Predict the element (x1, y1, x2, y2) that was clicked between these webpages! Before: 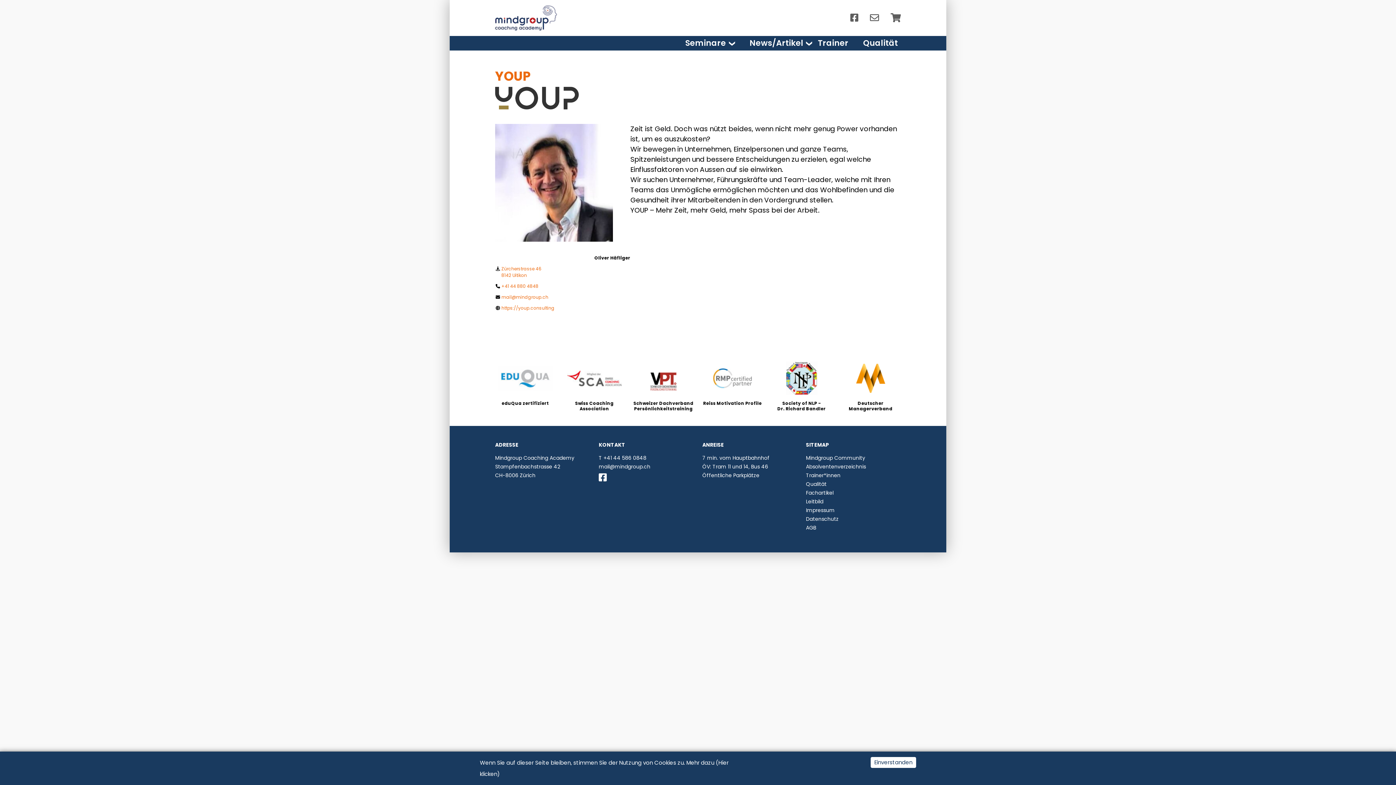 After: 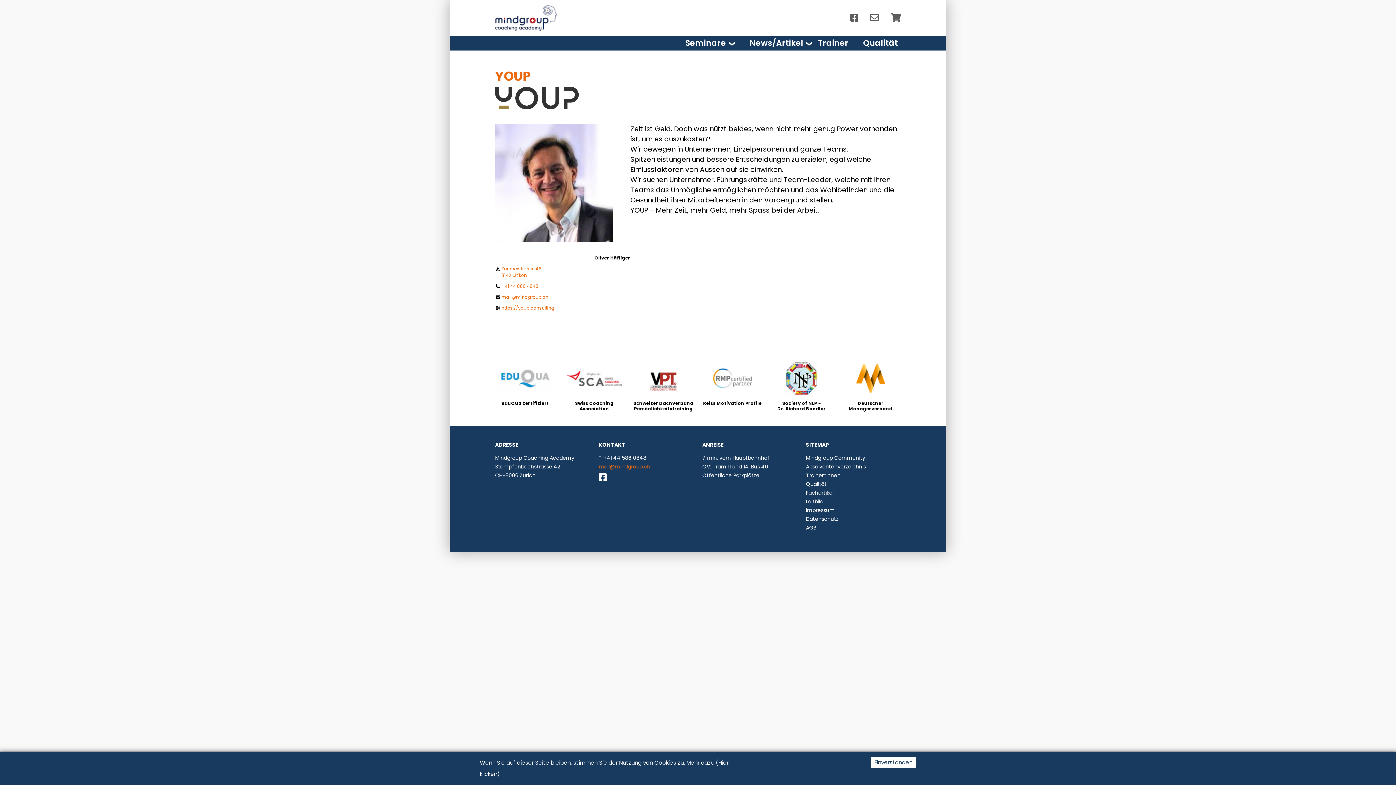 Action: bbox: (598, 463, 650, 470) label: mail@mindgroup.ch